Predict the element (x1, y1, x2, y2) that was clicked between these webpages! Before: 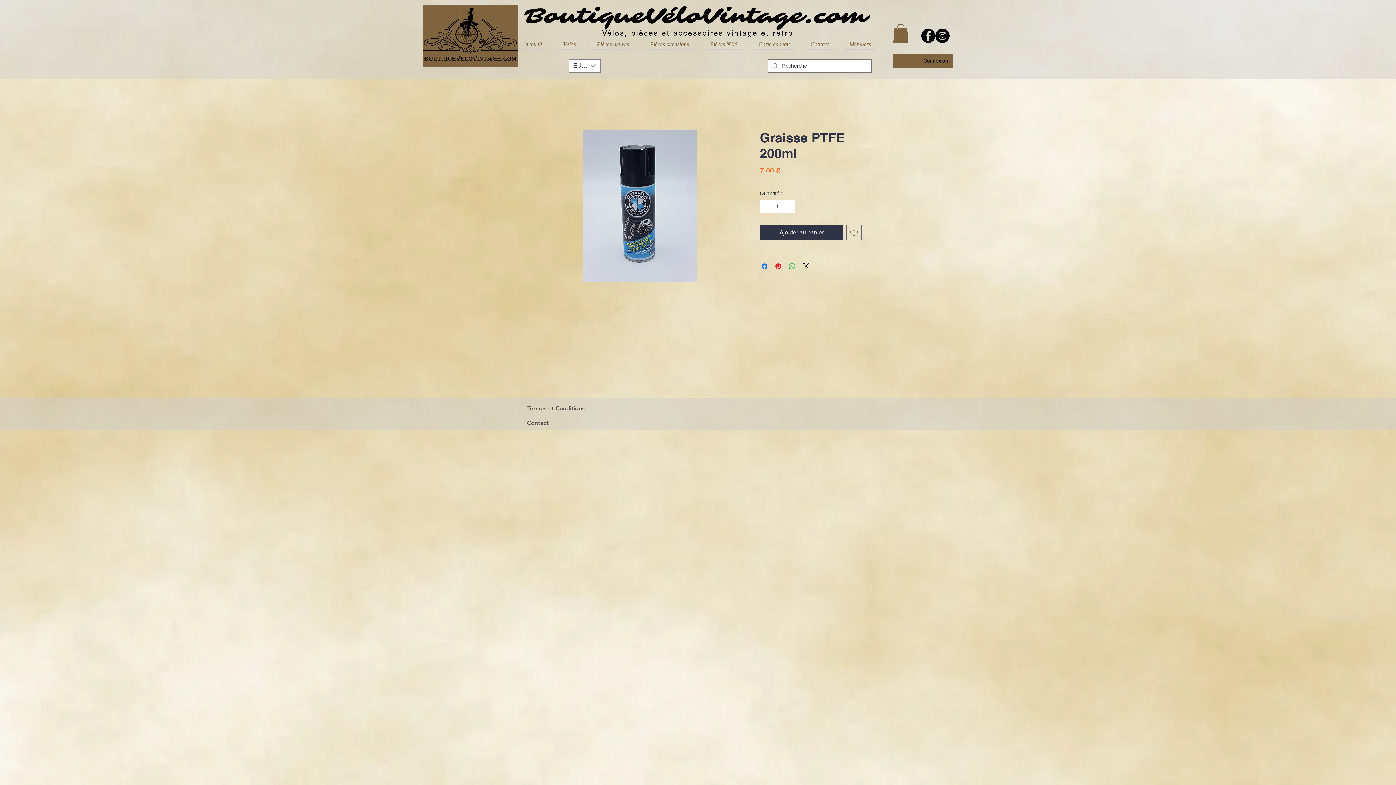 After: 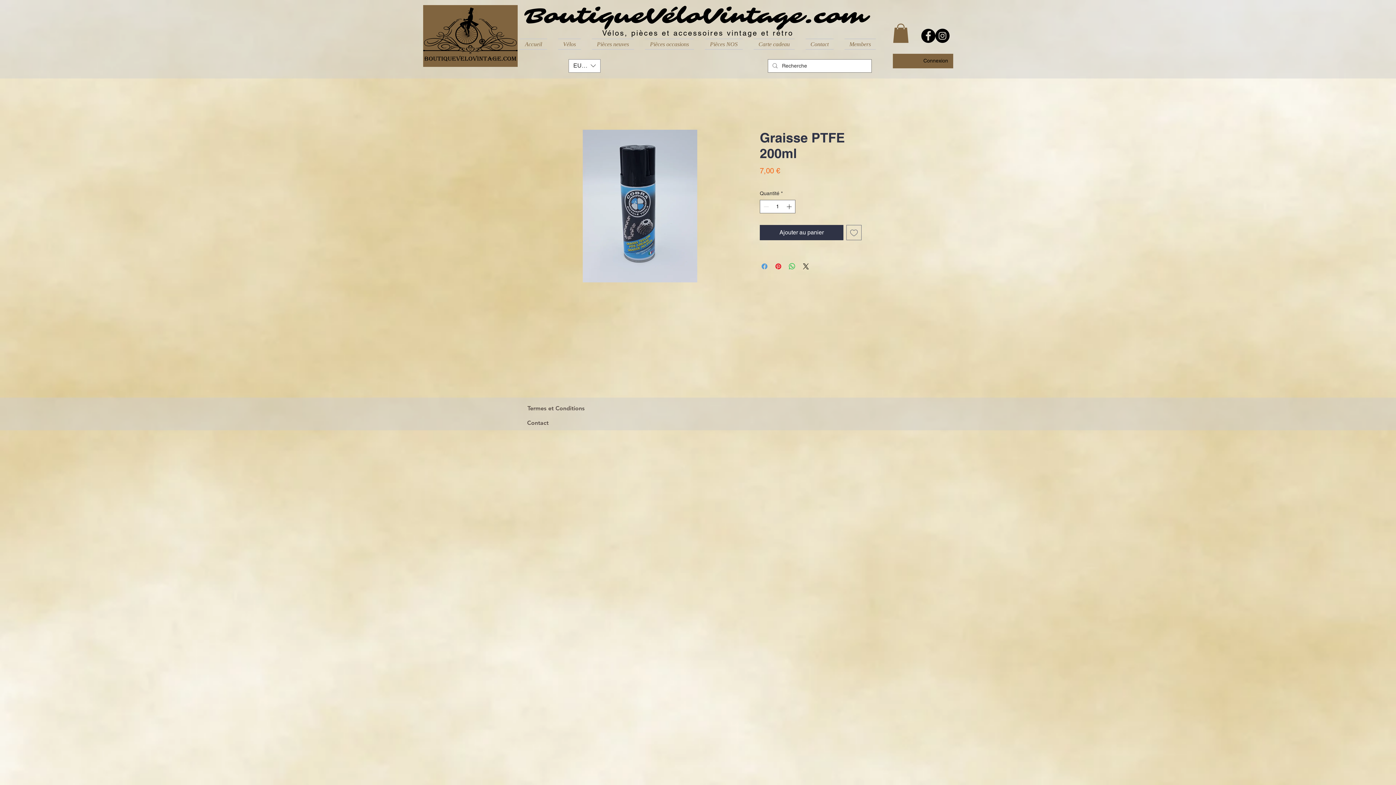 Action: label: Partagez sur Facebook bbox: (760, 262, 769, 270)